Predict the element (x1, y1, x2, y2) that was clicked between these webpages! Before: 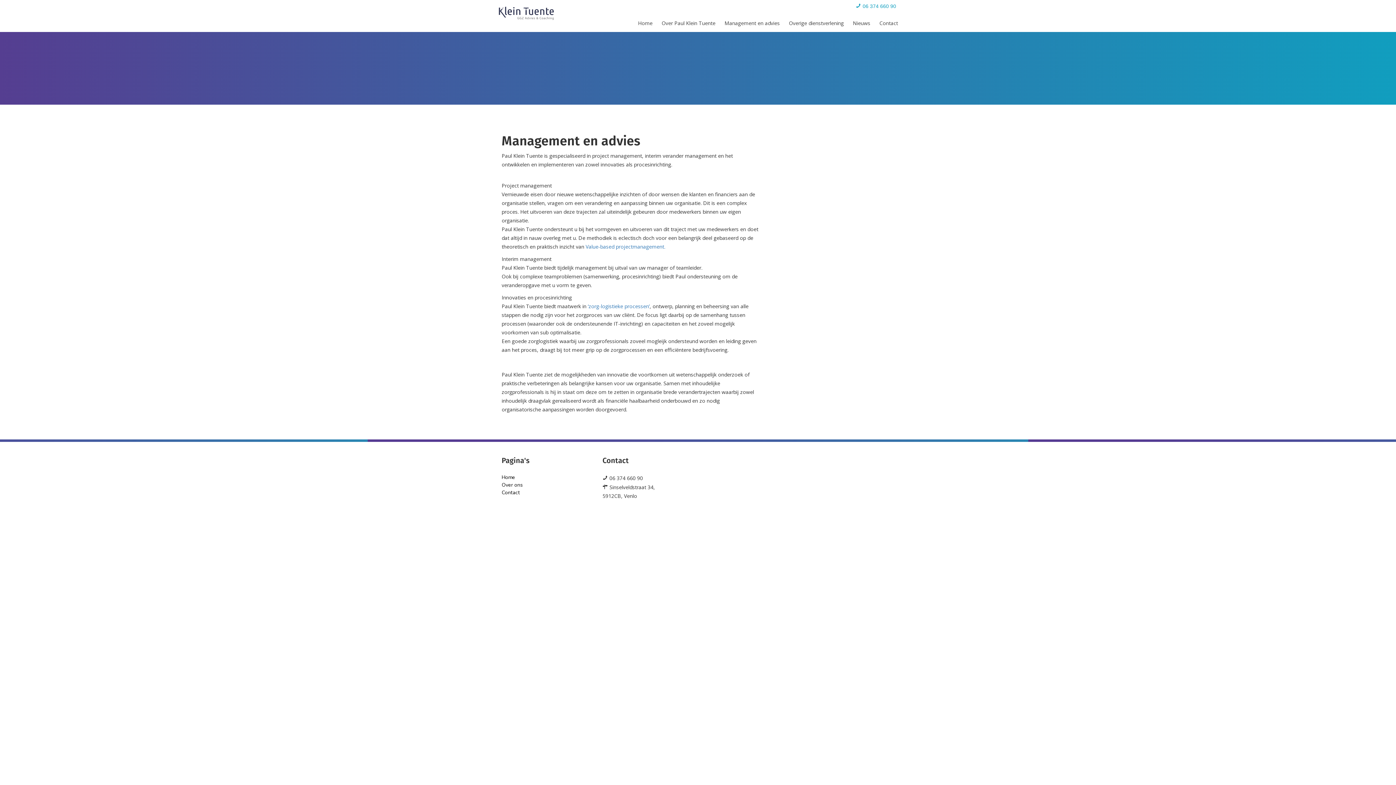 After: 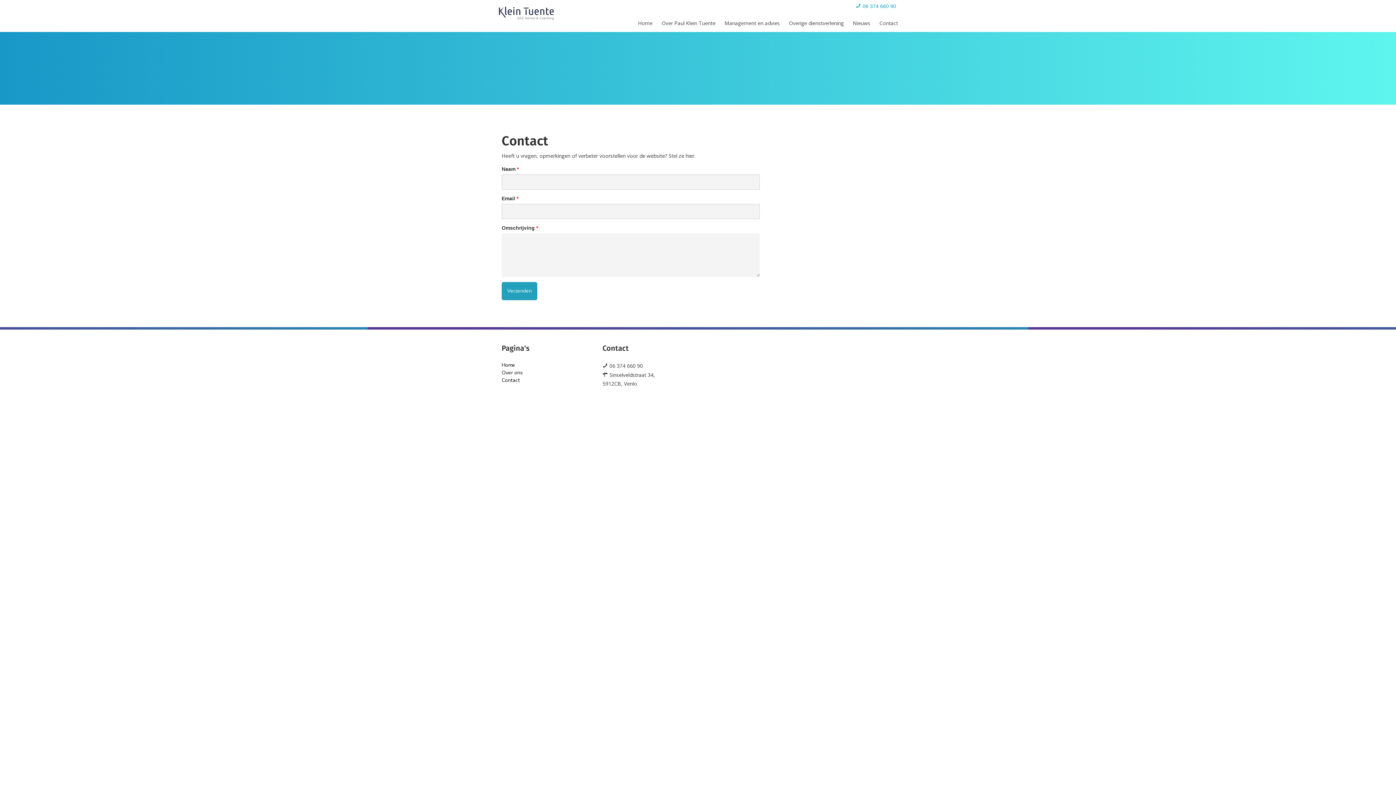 Action: label: Contact bbox: (879, 19, 898, 26)